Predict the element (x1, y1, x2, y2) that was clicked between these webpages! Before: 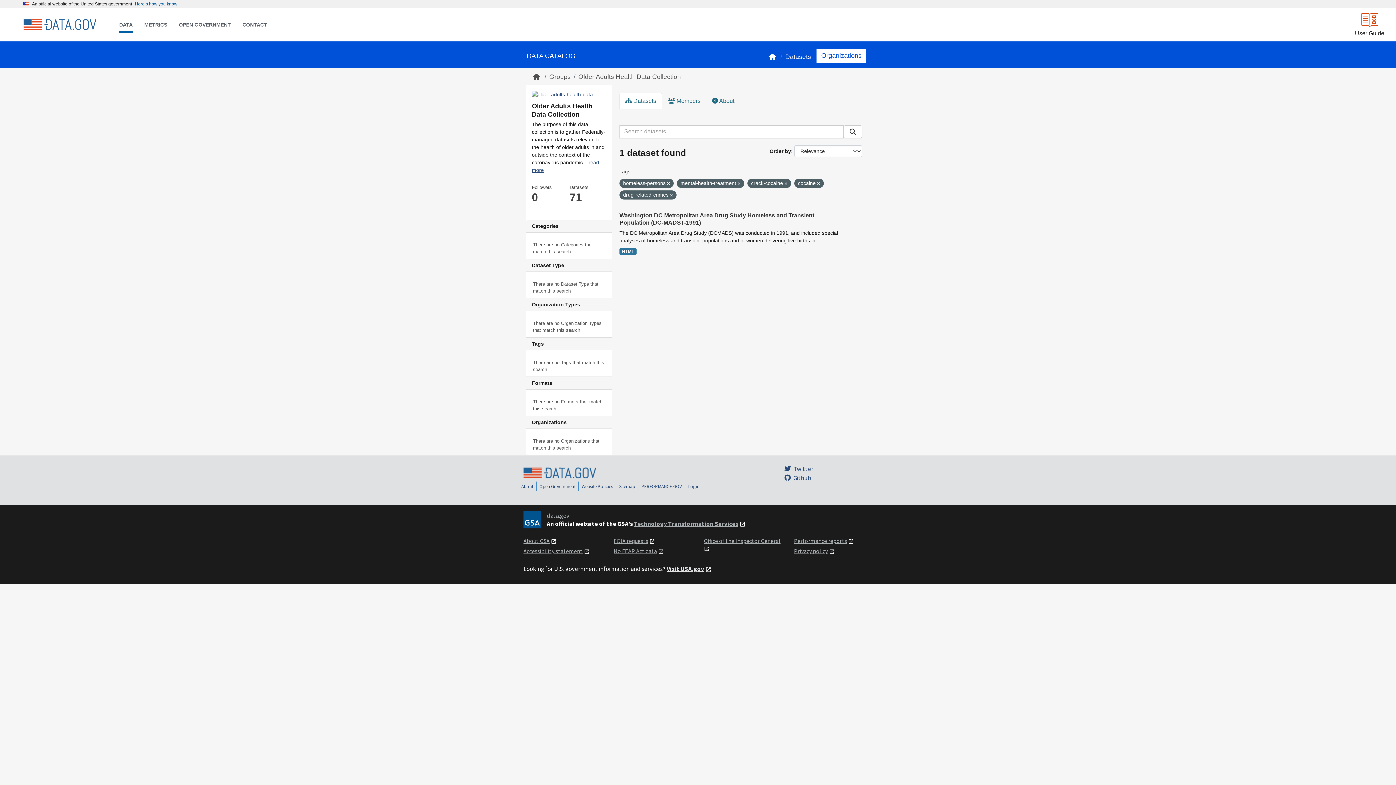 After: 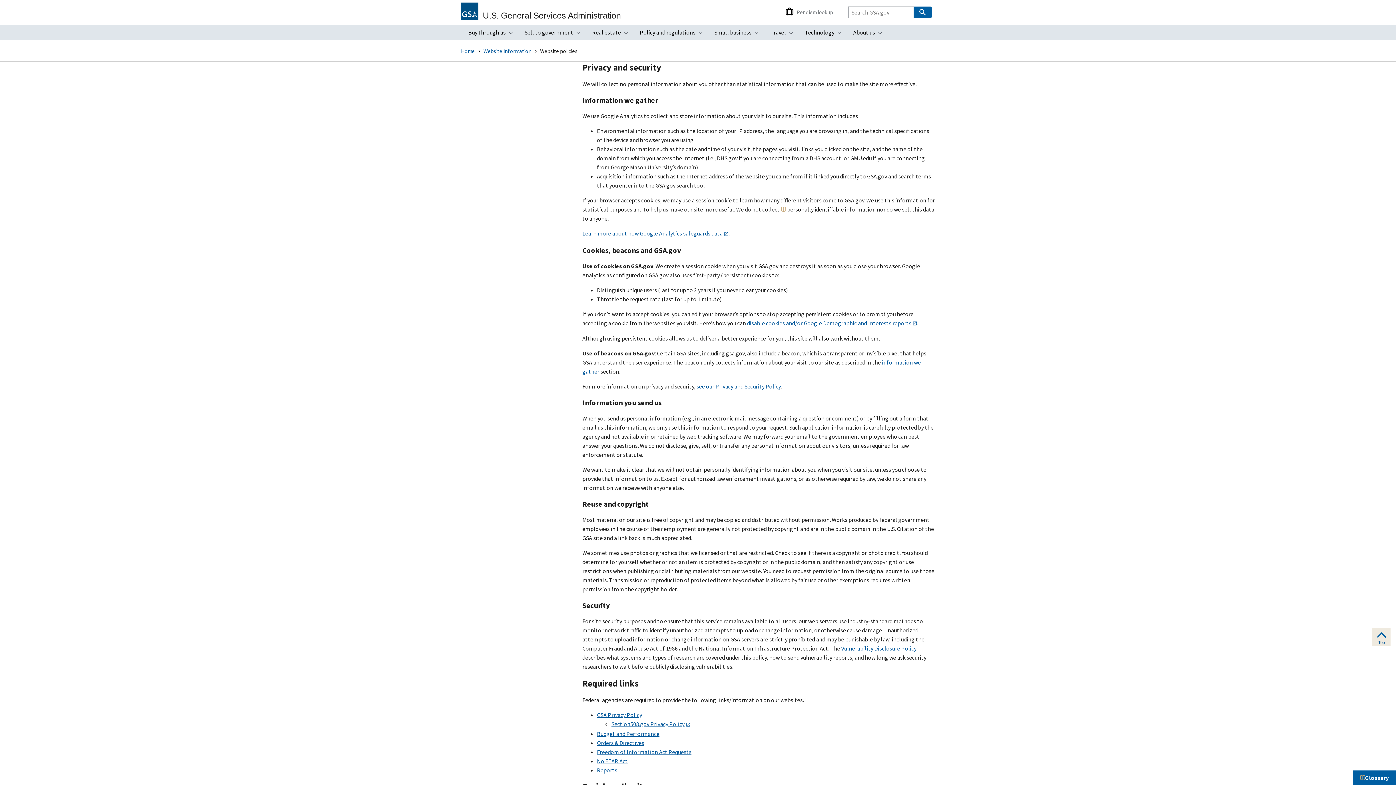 Action: label: Privacy policy bbox: (794, 547, 828, 554)